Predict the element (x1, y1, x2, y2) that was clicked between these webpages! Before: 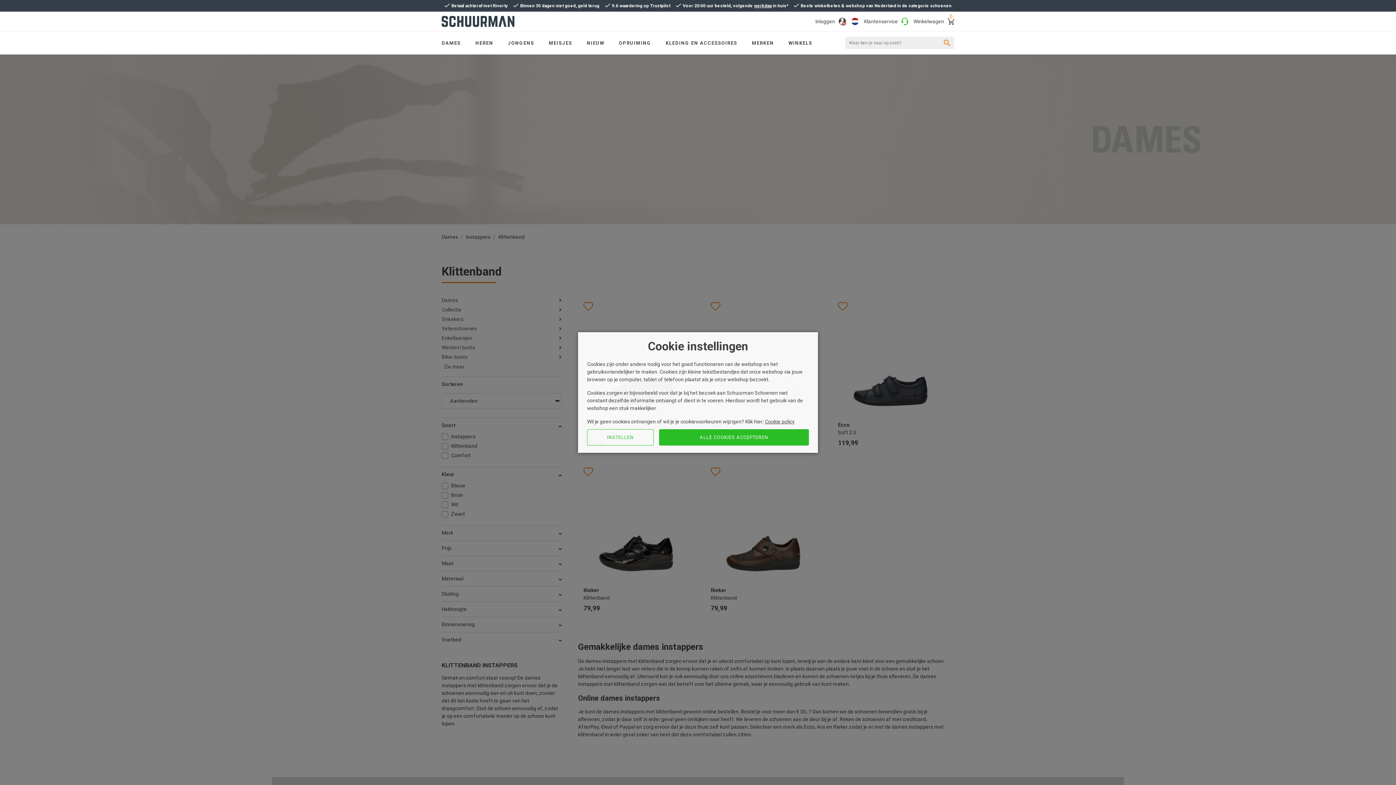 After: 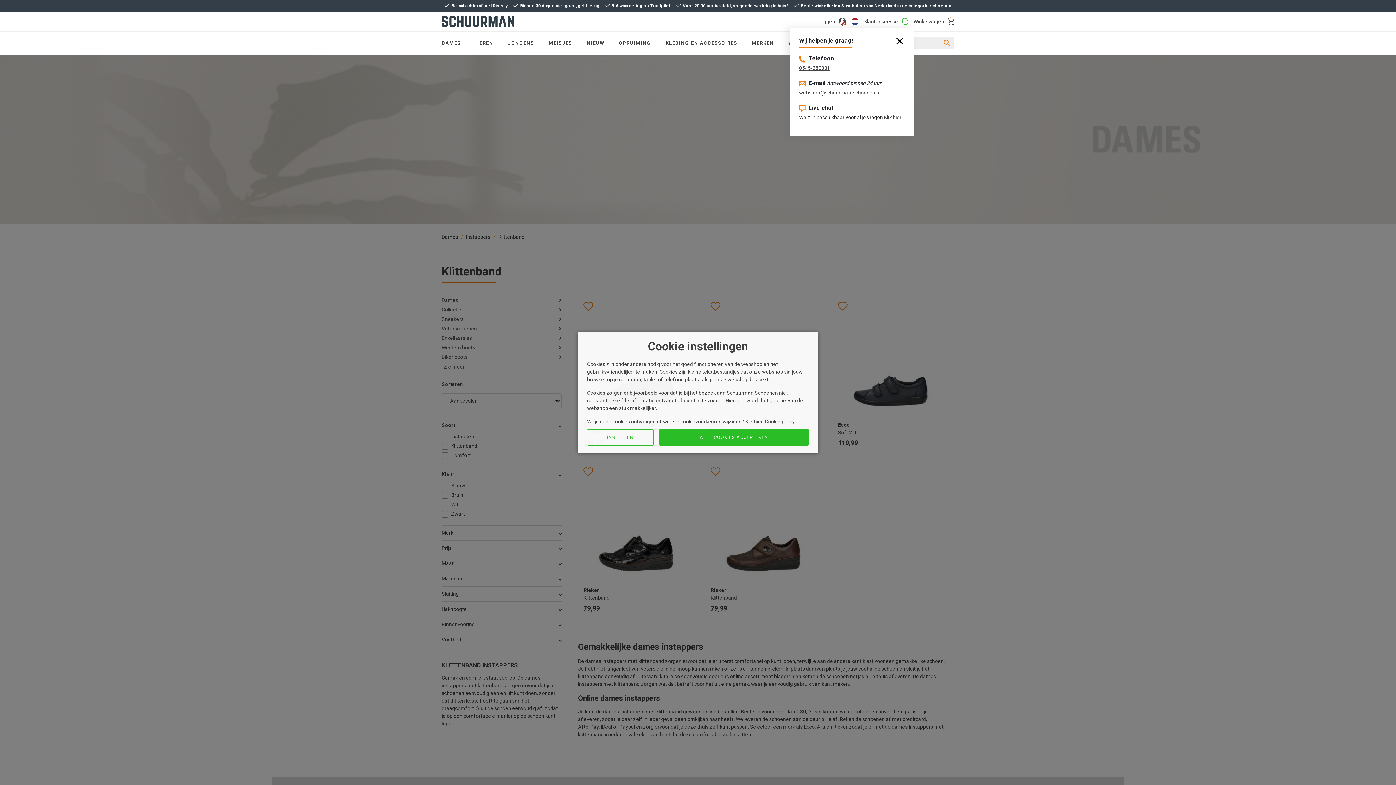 Action: bbox: (864, 17, 908, 25) label: Klantenservice